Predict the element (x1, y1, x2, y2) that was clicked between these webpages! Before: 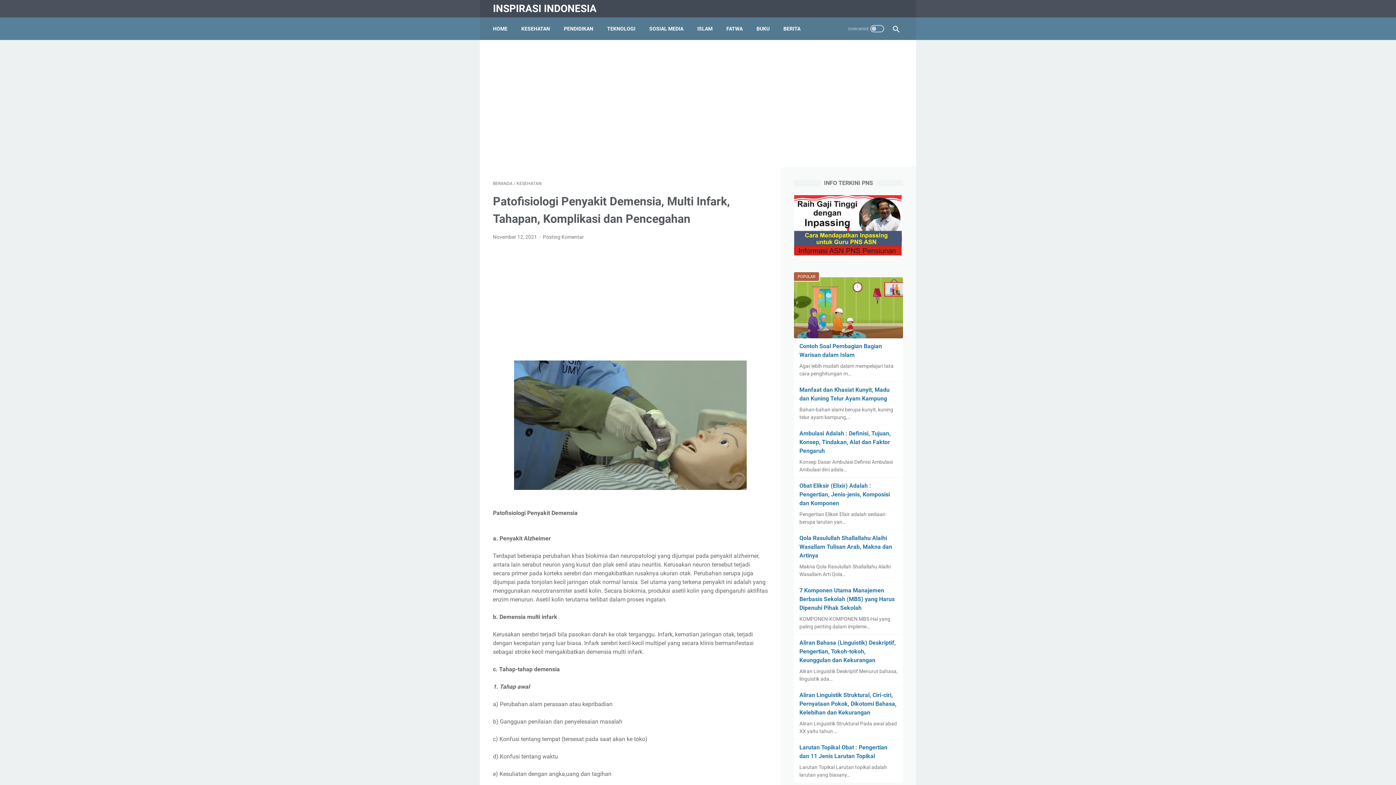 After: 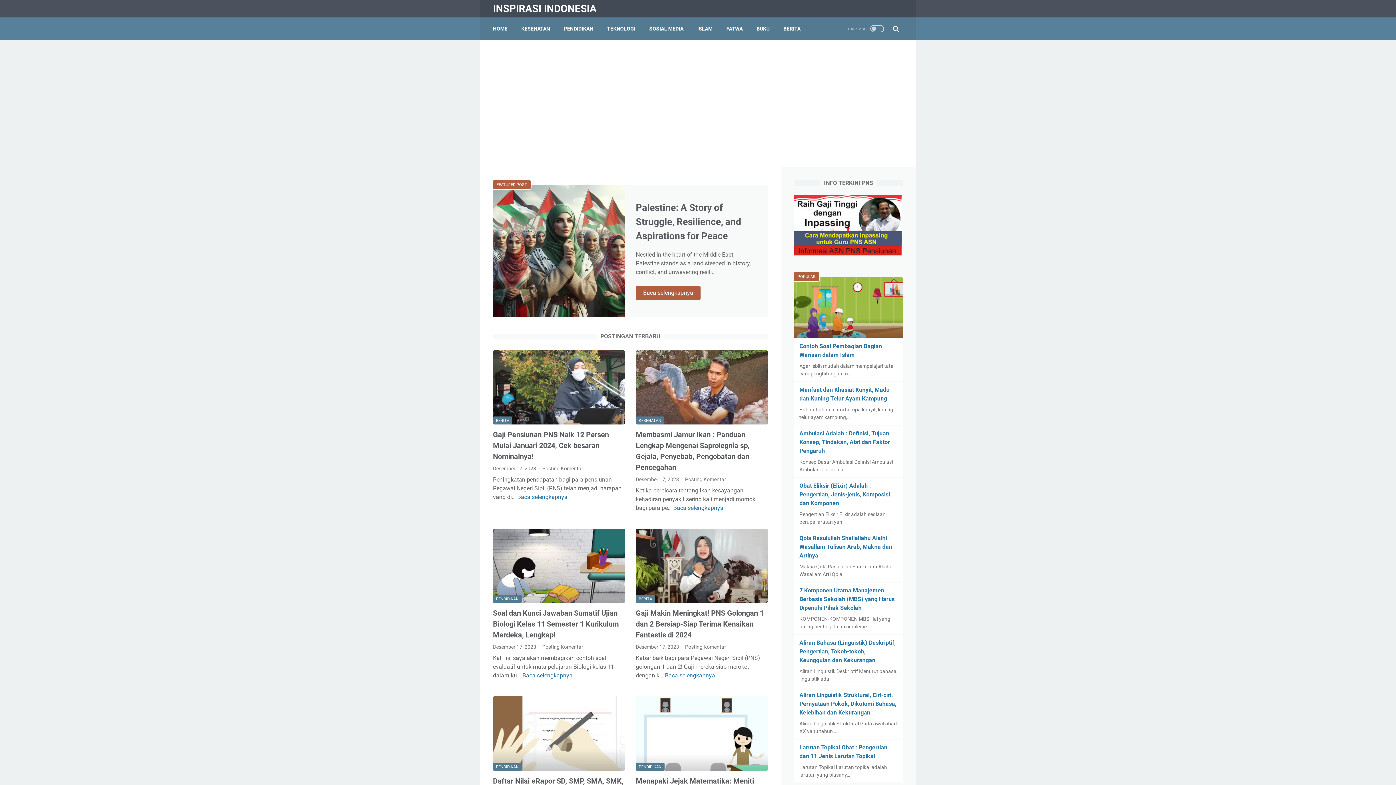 Action: label: BERANDA bbox: (493, 181, 512, 186)